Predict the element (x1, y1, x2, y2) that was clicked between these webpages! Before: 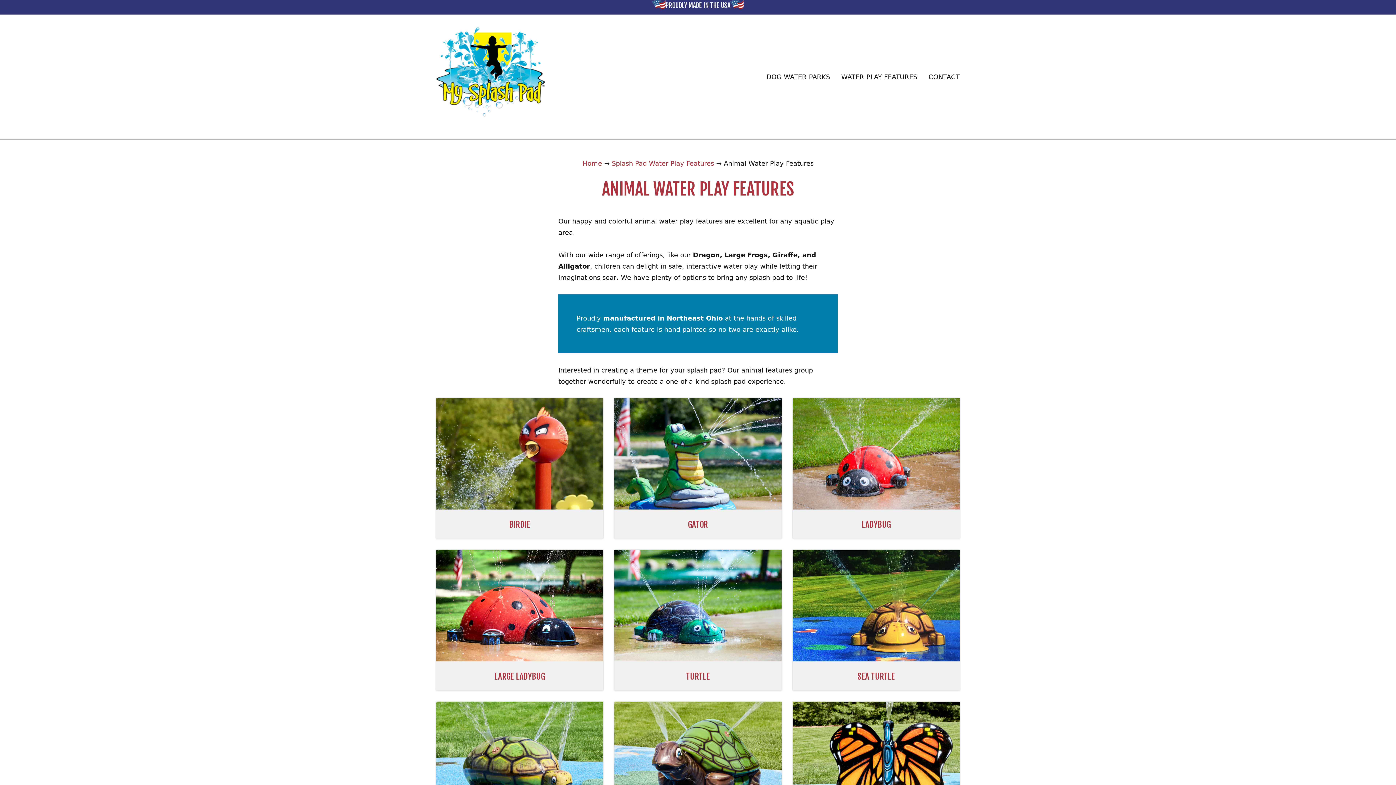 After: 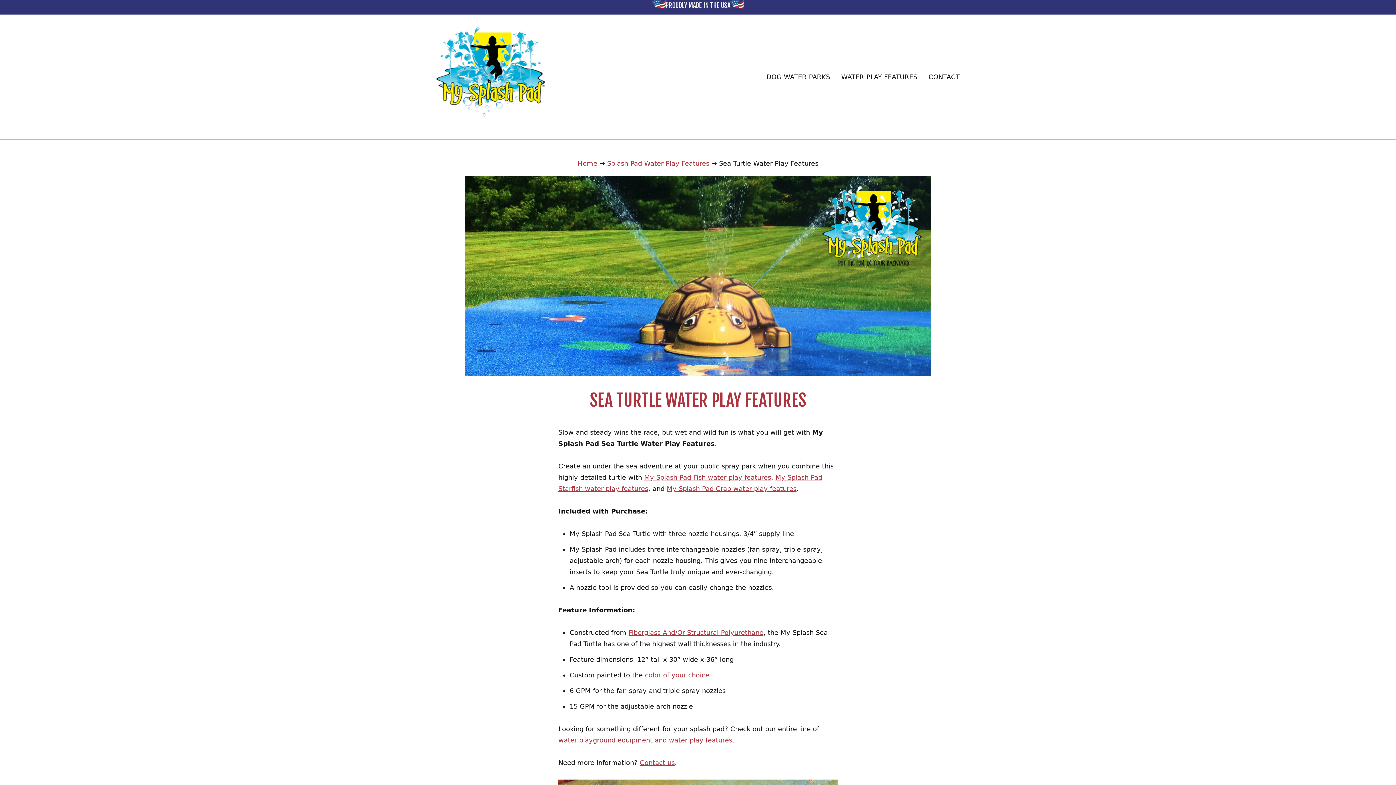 Action: label: SEA TURTLE bbox: (792, 550, 960, 690)